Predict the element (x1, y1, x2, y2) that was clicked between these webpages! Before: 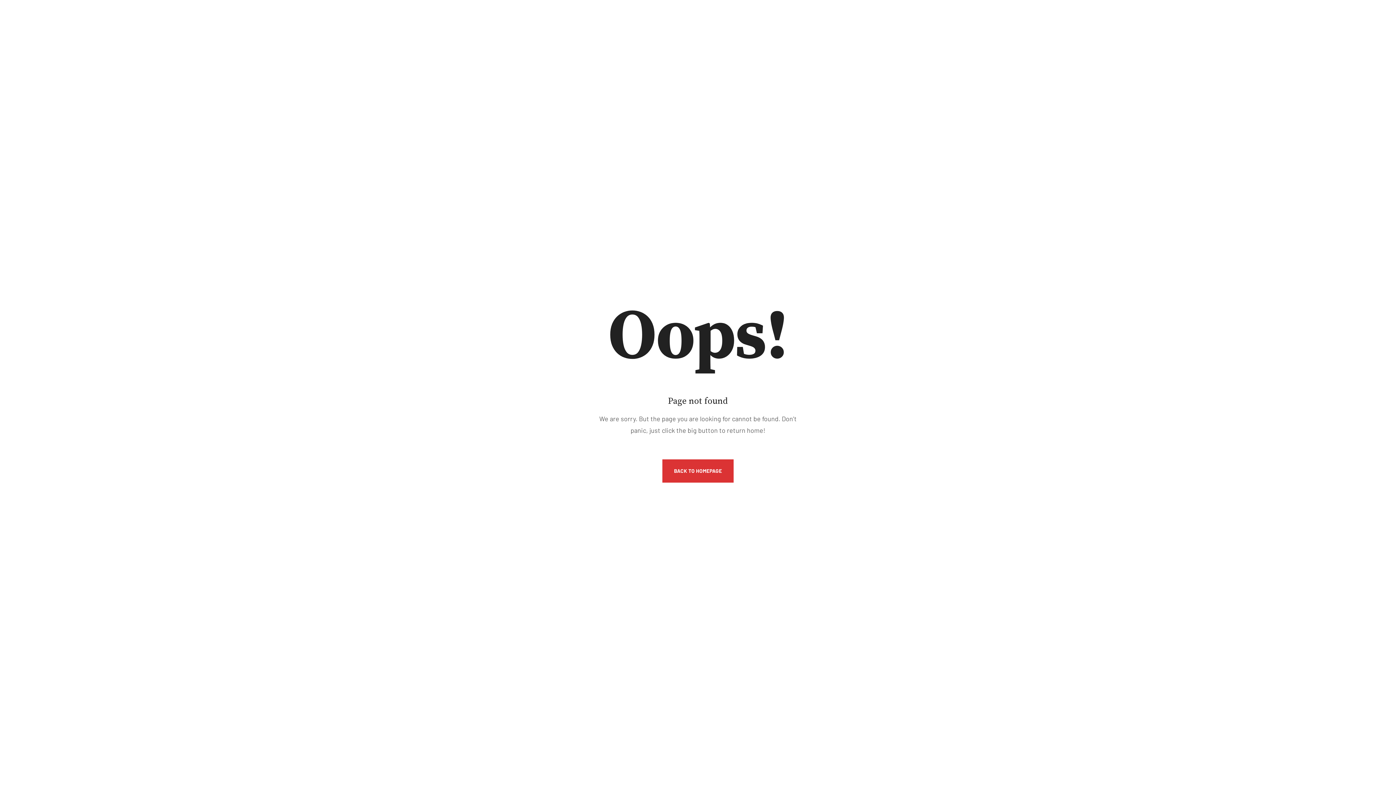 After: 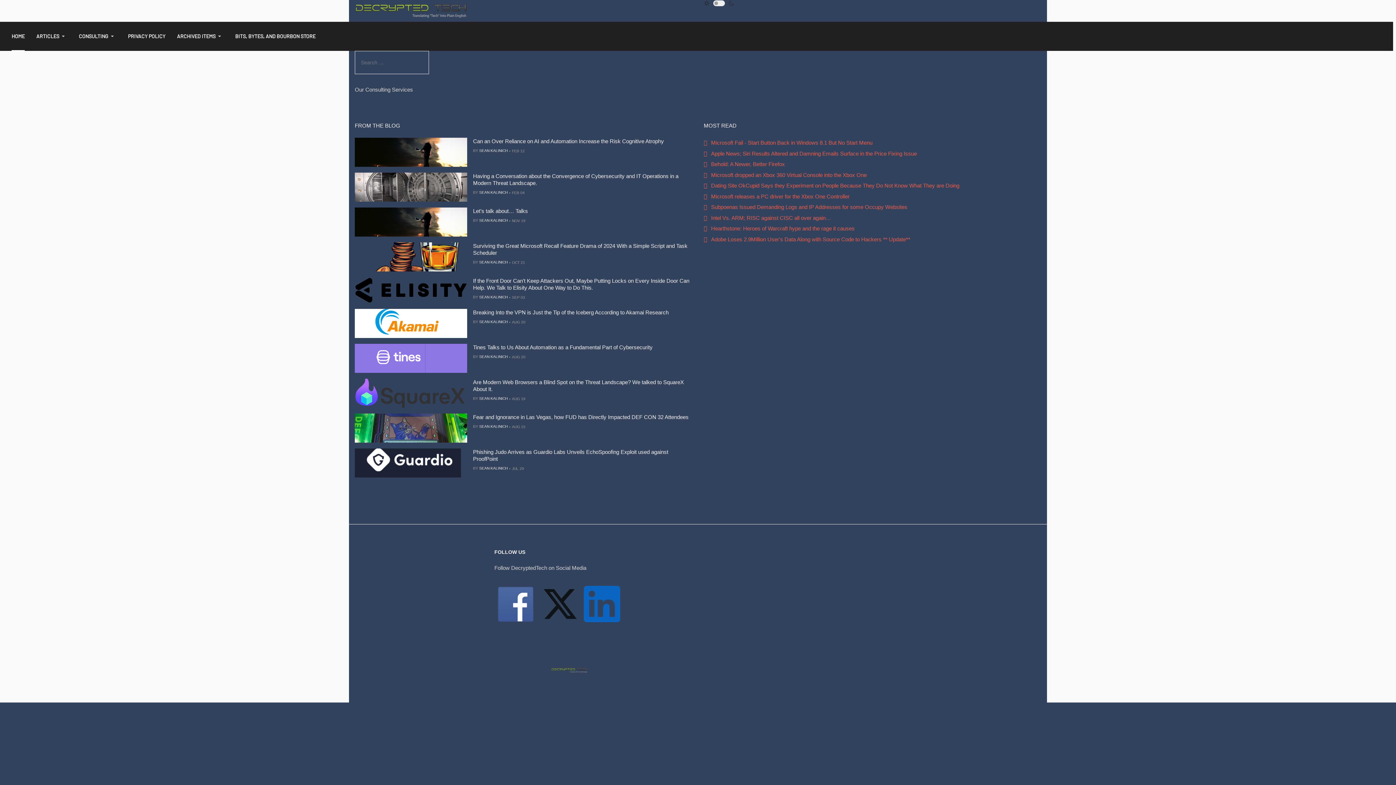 Action: bbox: (662, 459, 733, 482) label: BACK TO HOMEPAGE